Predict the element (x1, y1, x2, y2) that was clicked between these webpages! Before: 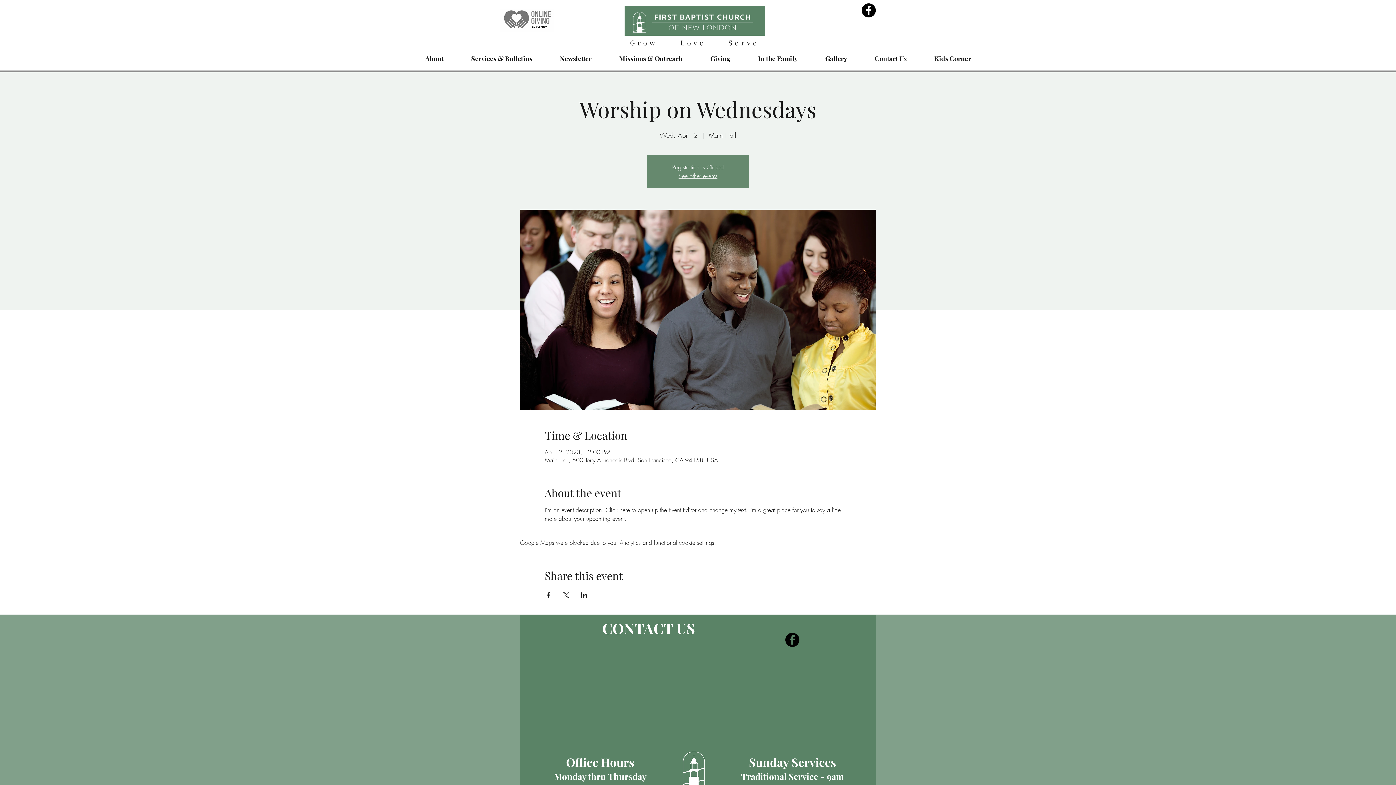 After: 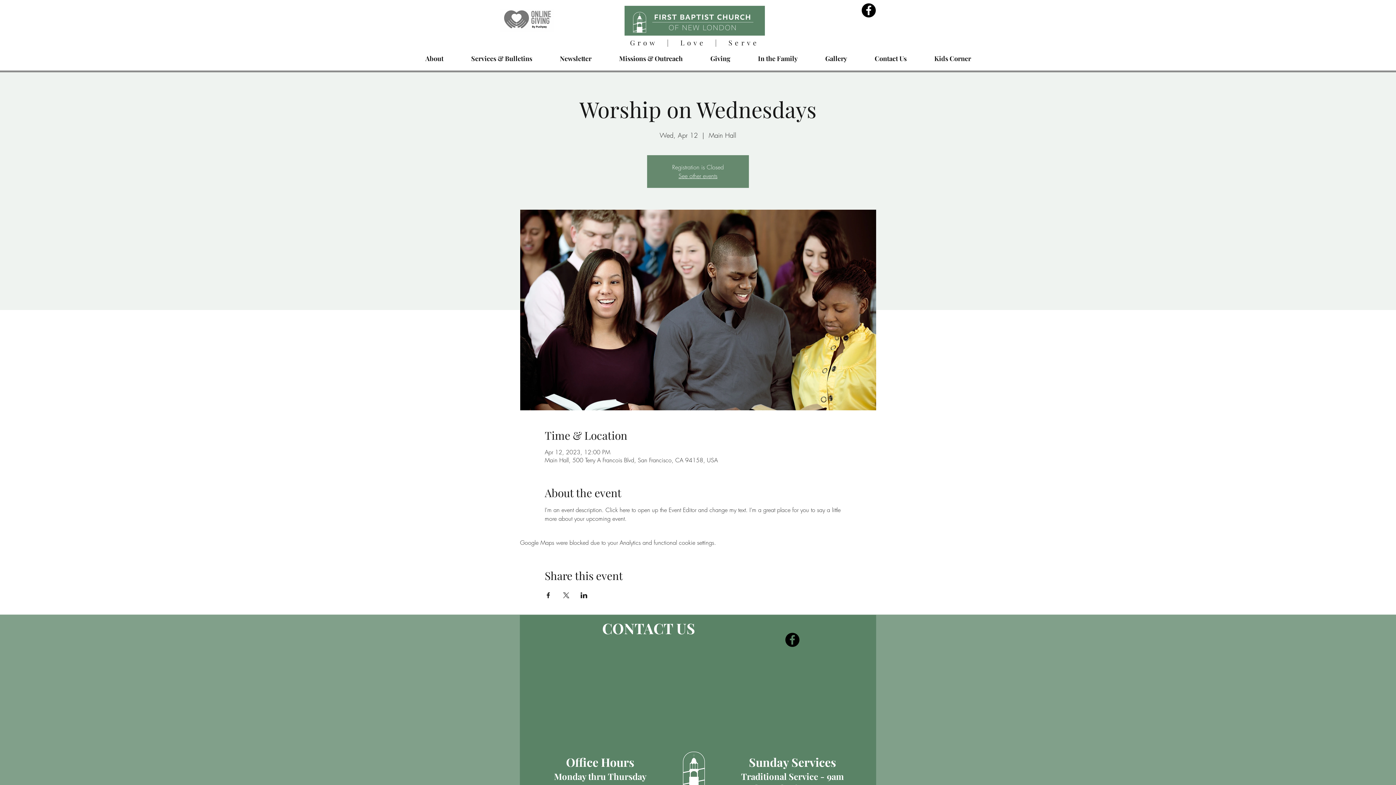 Action: label: Share event on Facebook bbox: (544, 592, 551, 598)